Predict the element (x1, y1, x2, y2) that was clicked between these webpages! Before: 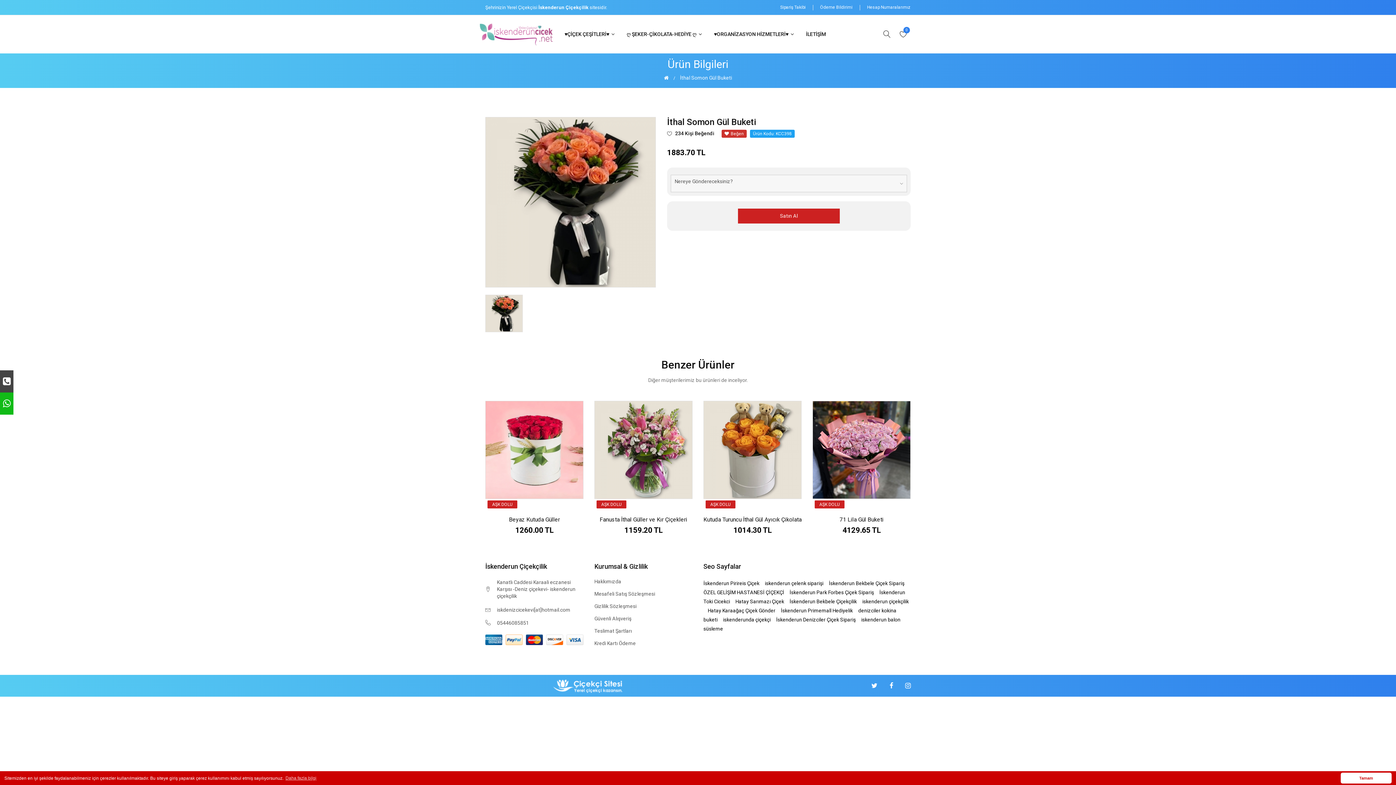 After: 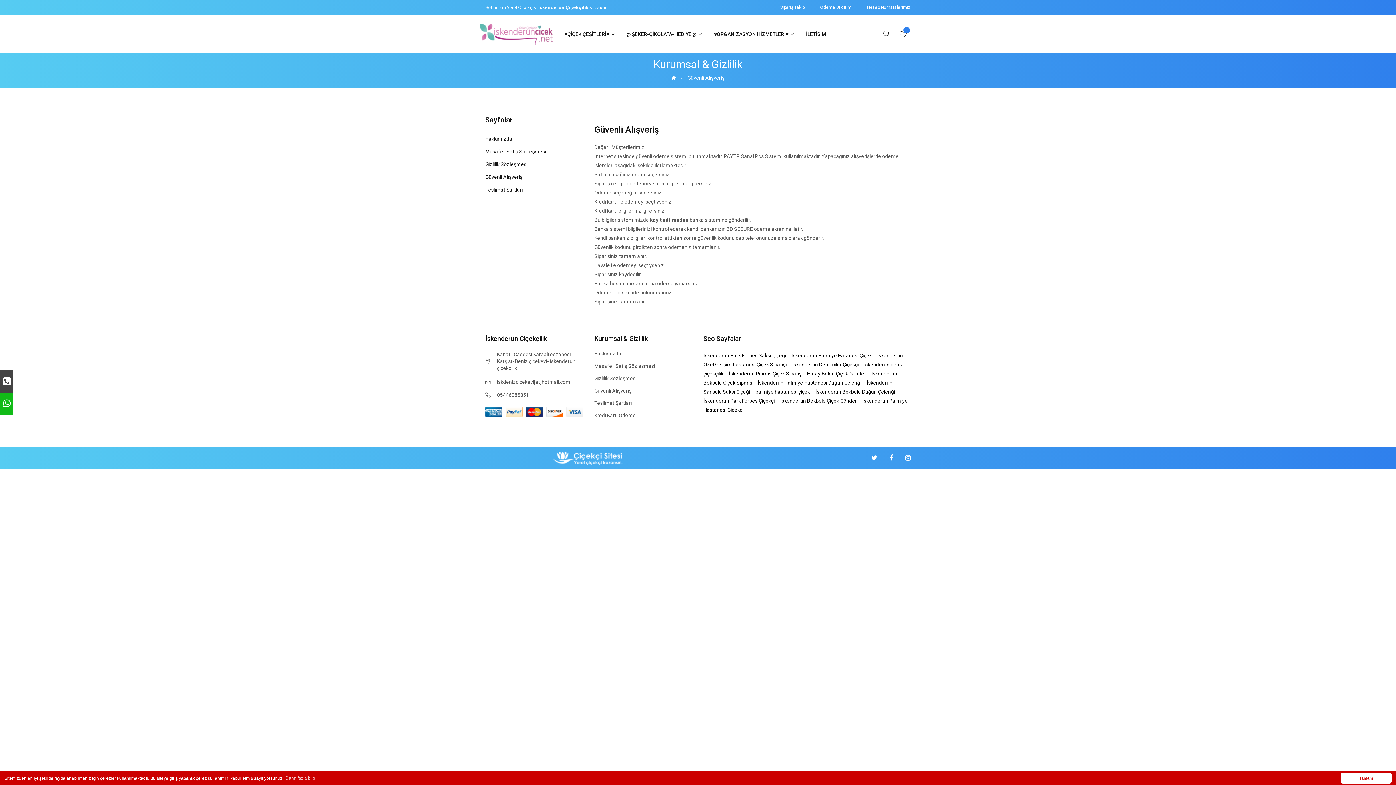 Action: label: Güvenli Alışveriş bbox: (594, 616, 631, 621)